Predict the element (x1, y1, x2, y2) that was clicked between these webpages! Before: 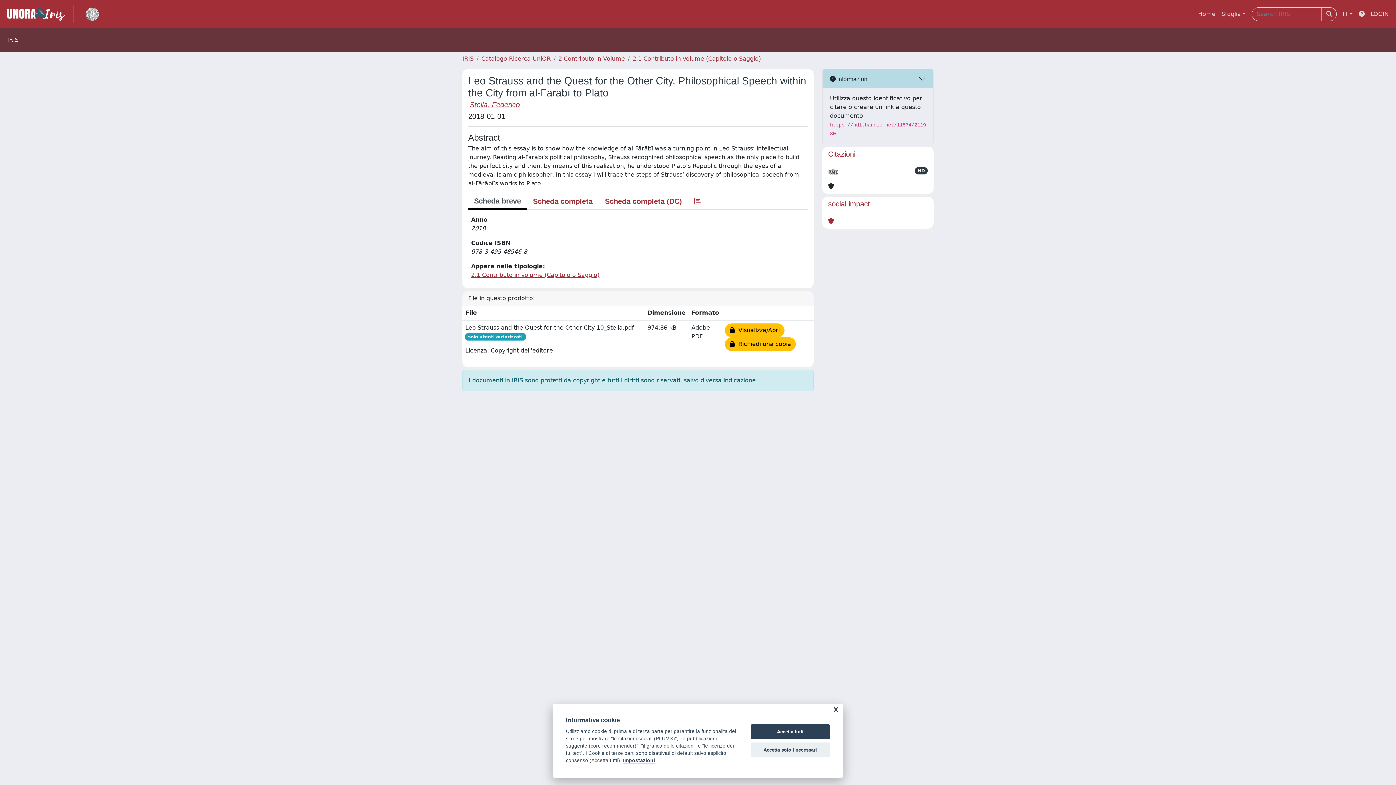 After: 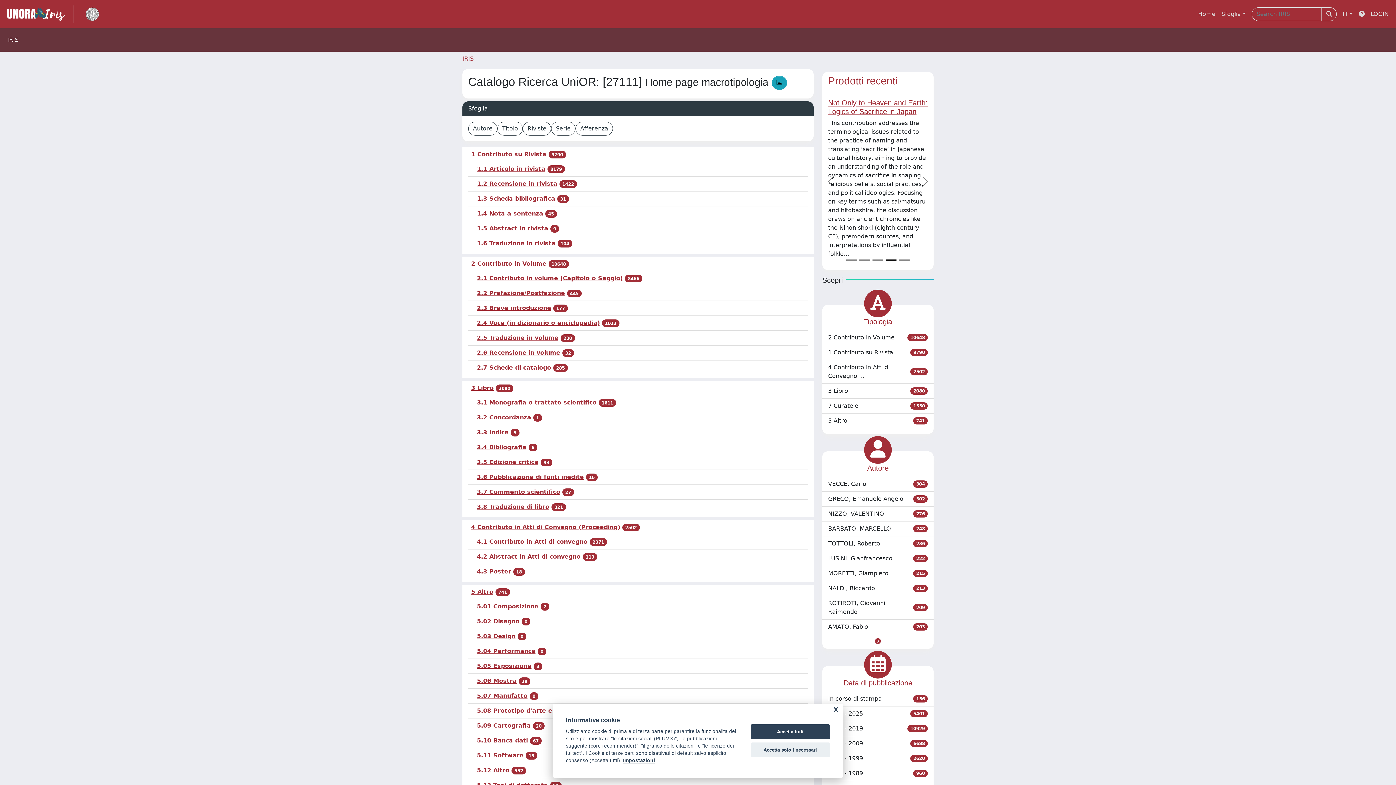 Action: bbox: (481, 55, 550, 62) label: Catalogo Ricerca UniOR